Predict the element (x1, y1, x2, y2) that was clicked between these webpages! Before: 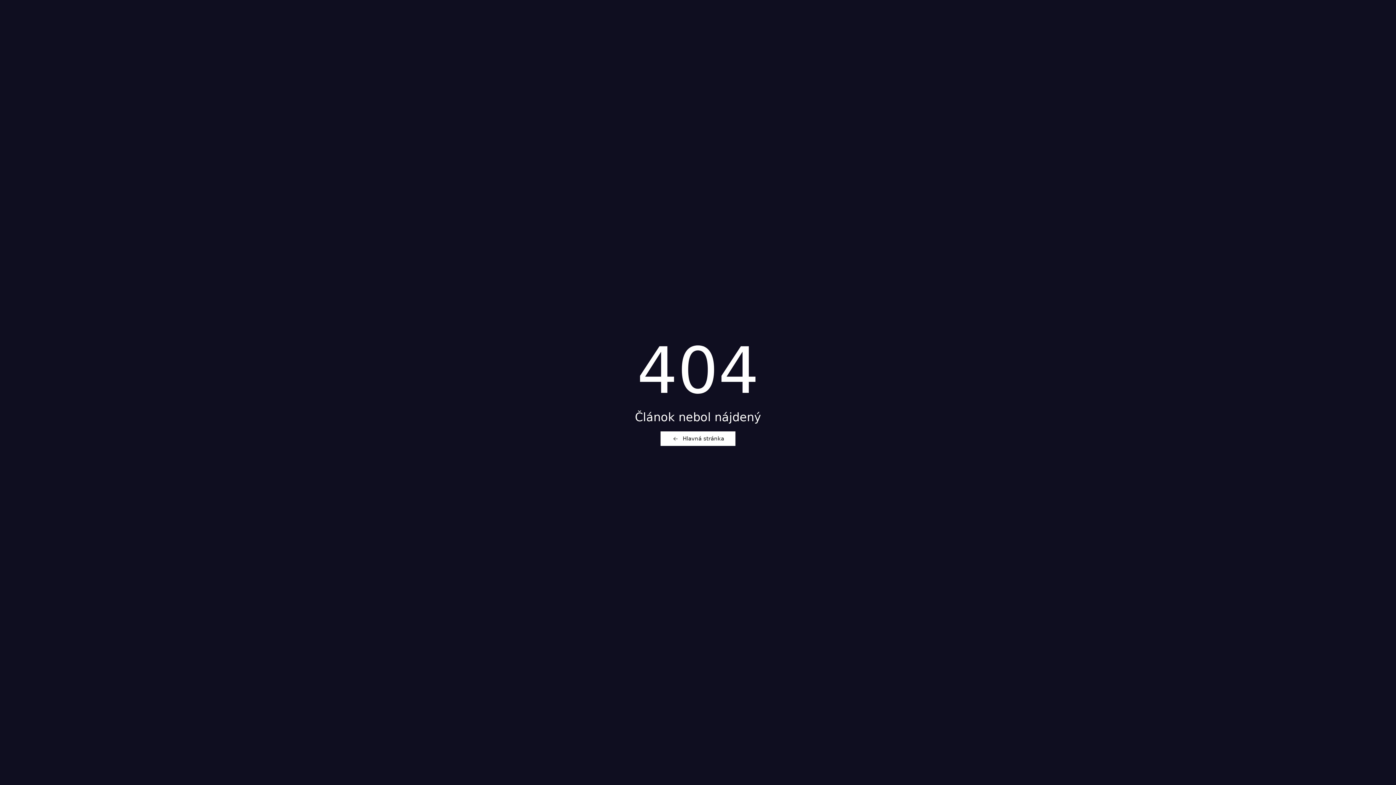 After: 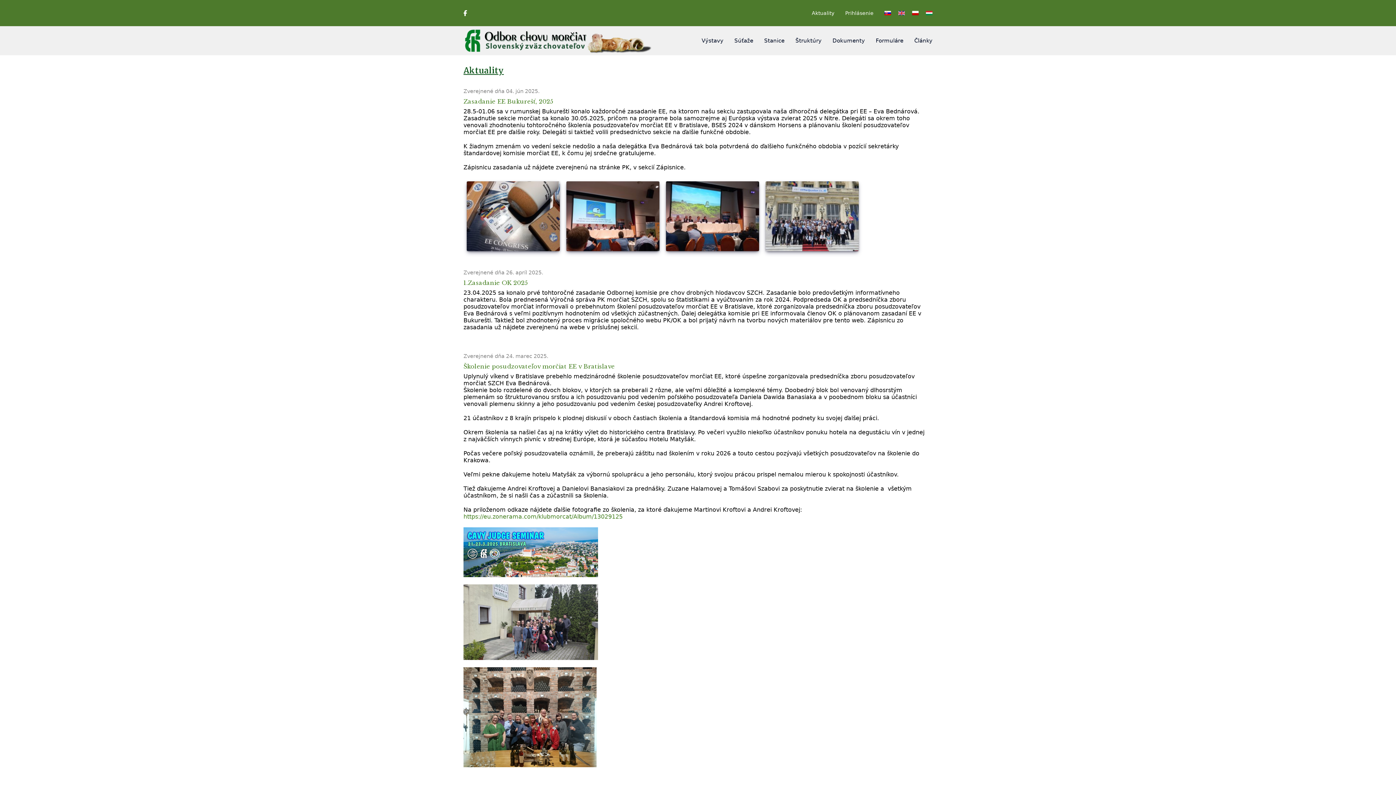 Action: bbox: (660, 431, 735, 446) label: Hlavná stránka